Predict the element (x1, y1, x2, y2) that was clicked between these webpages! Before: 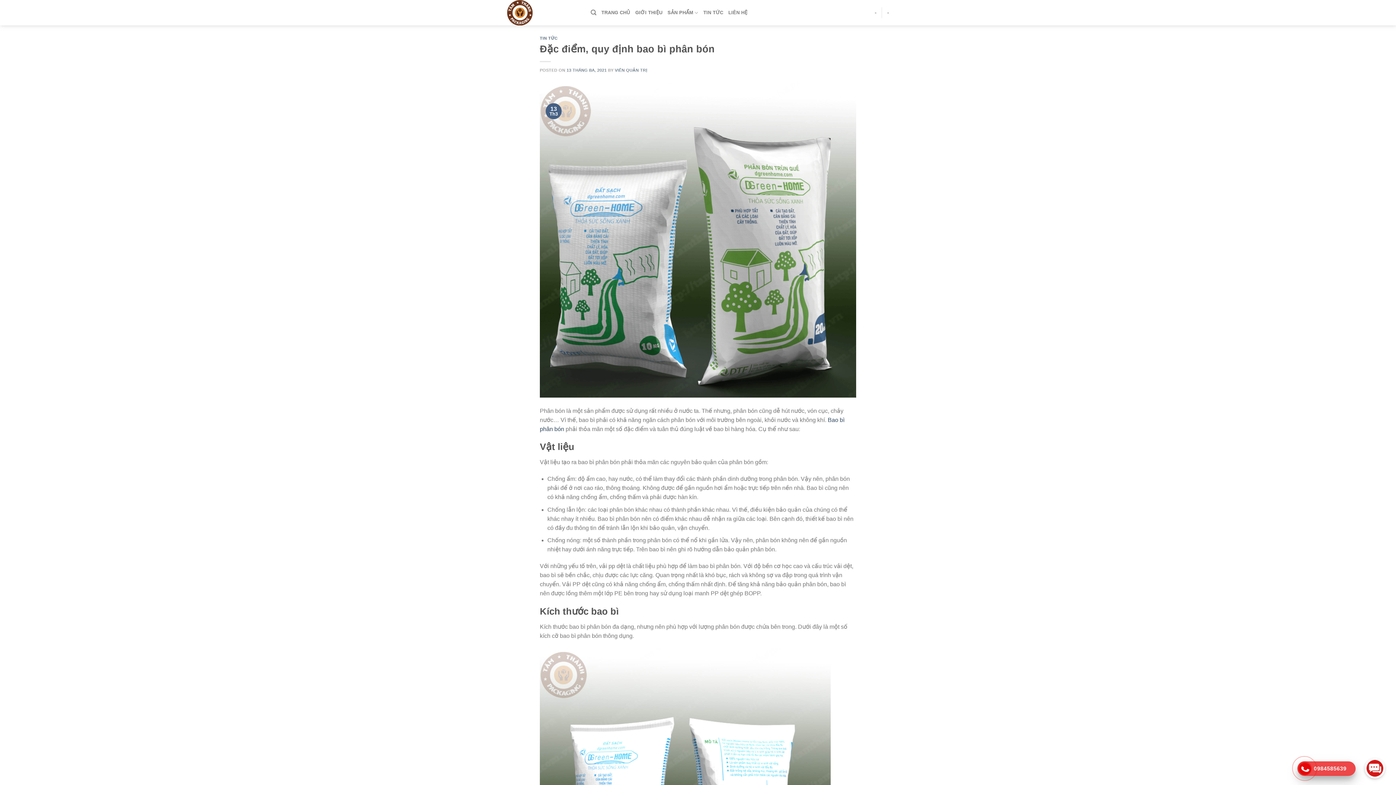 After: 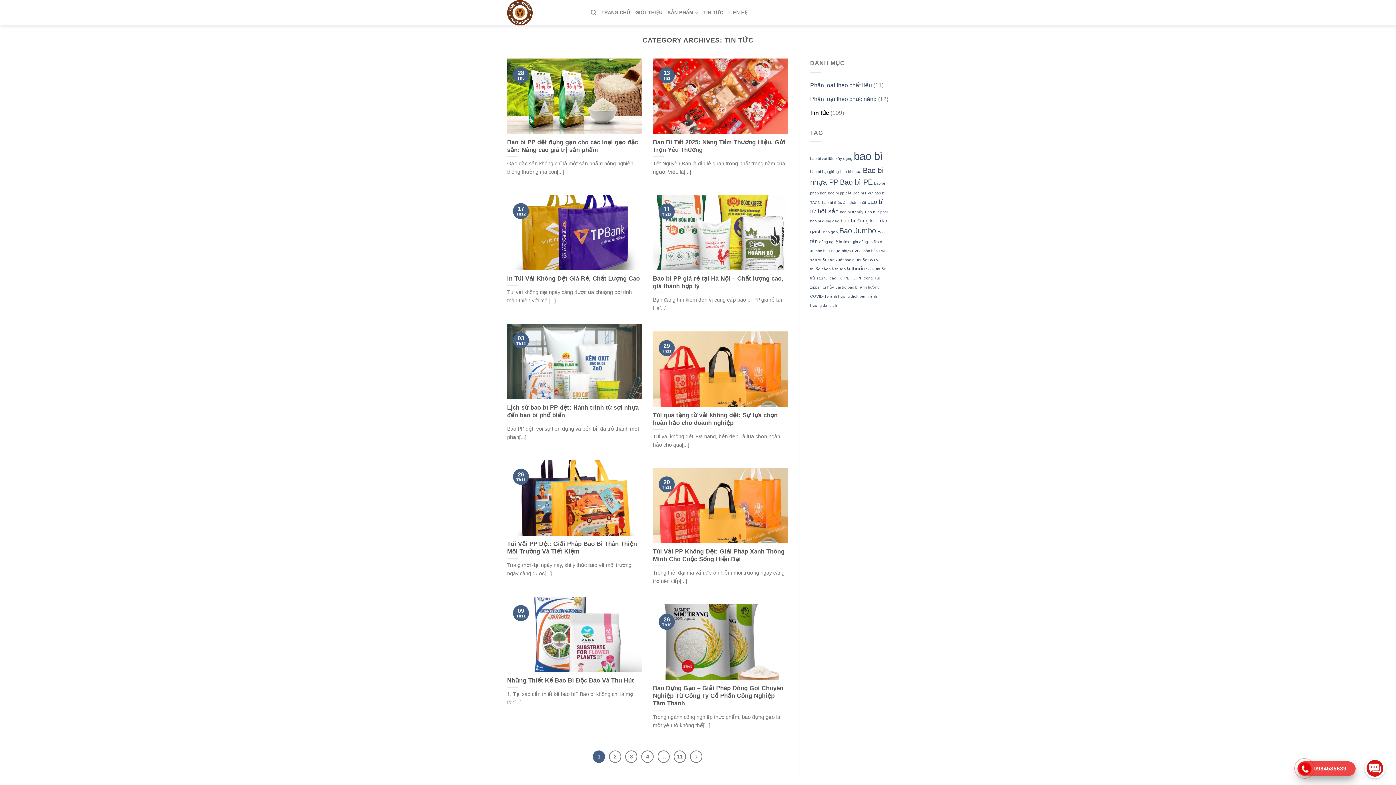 Action: label: TIN TỨC bbox: (703, 5, 723, 20)